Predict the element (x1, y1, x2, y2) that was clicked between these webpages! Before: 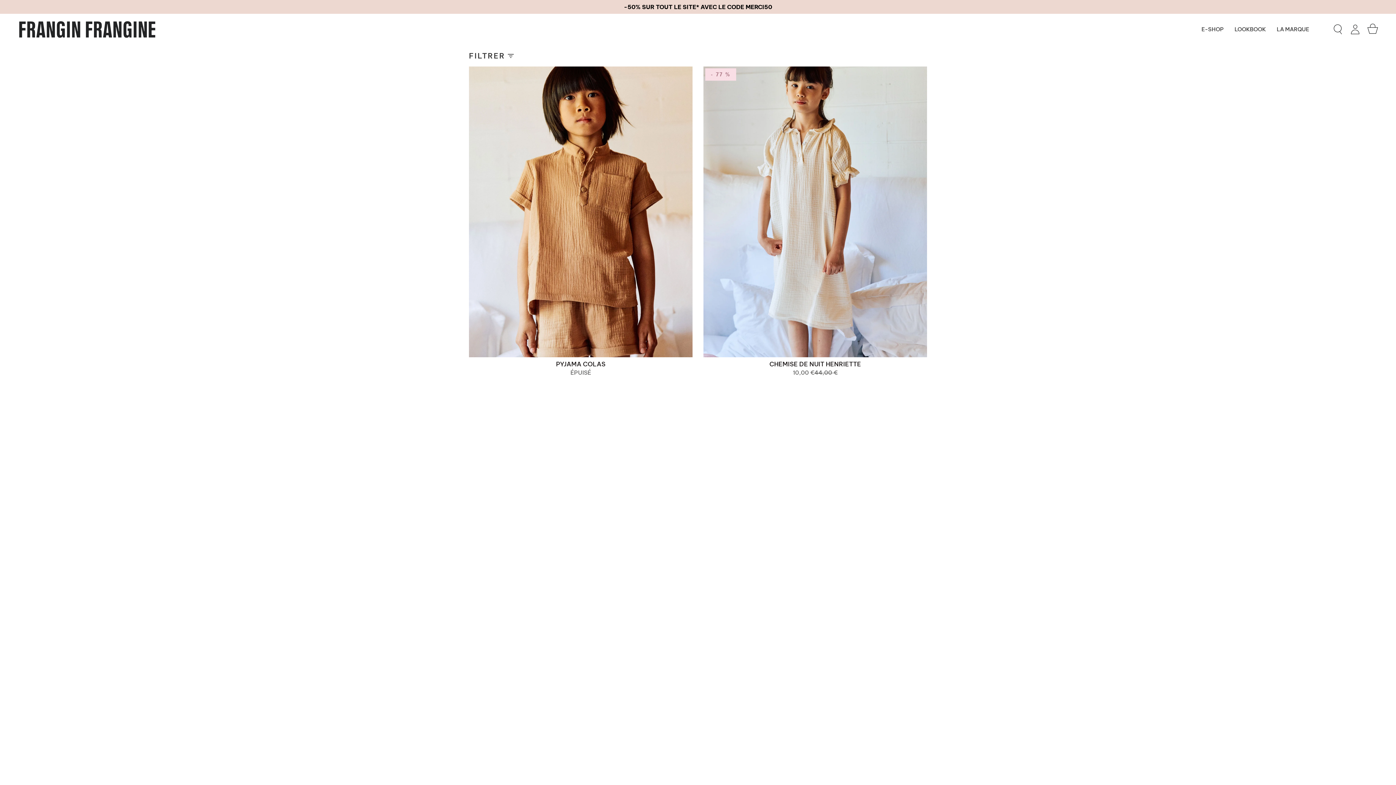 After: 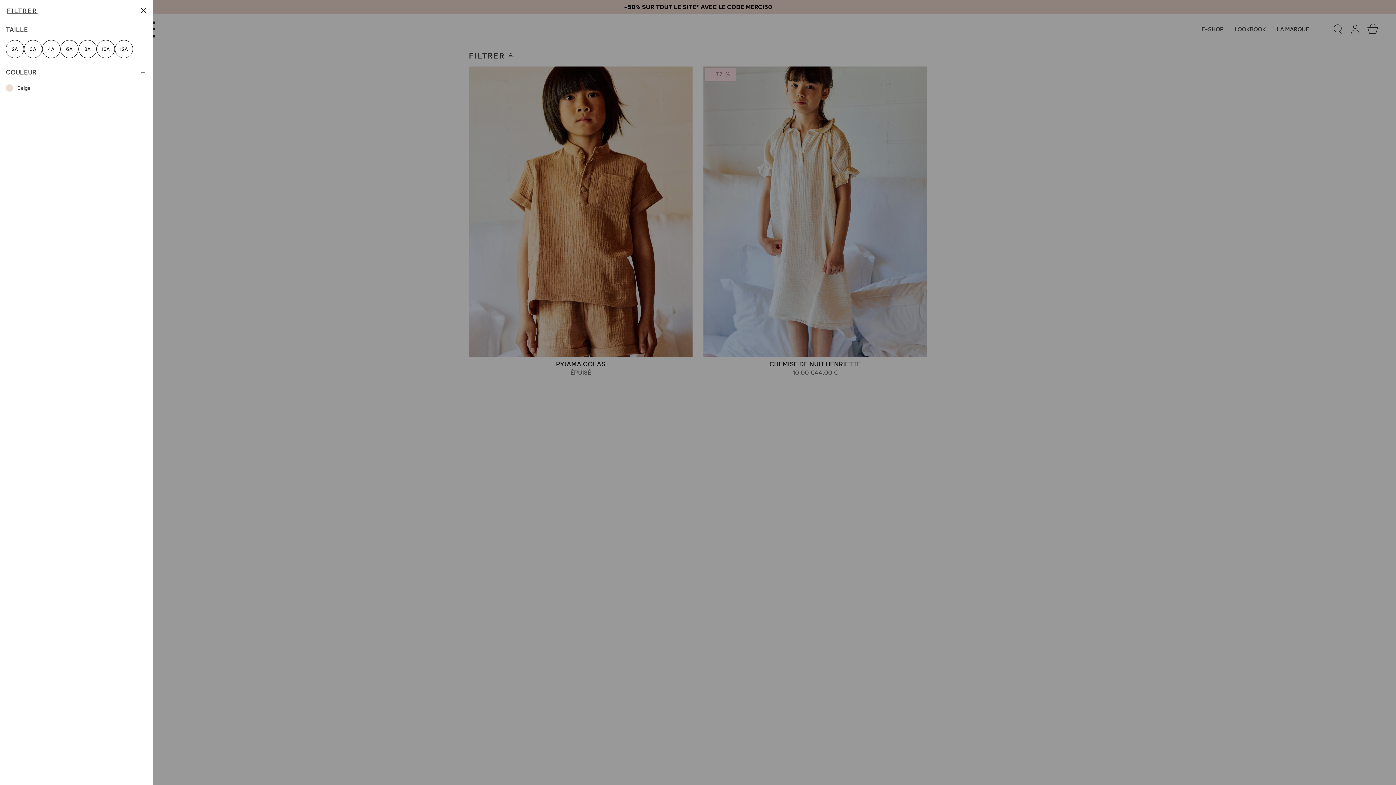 Action: label: FILTRER bbox: (469, 45, 514, 66)